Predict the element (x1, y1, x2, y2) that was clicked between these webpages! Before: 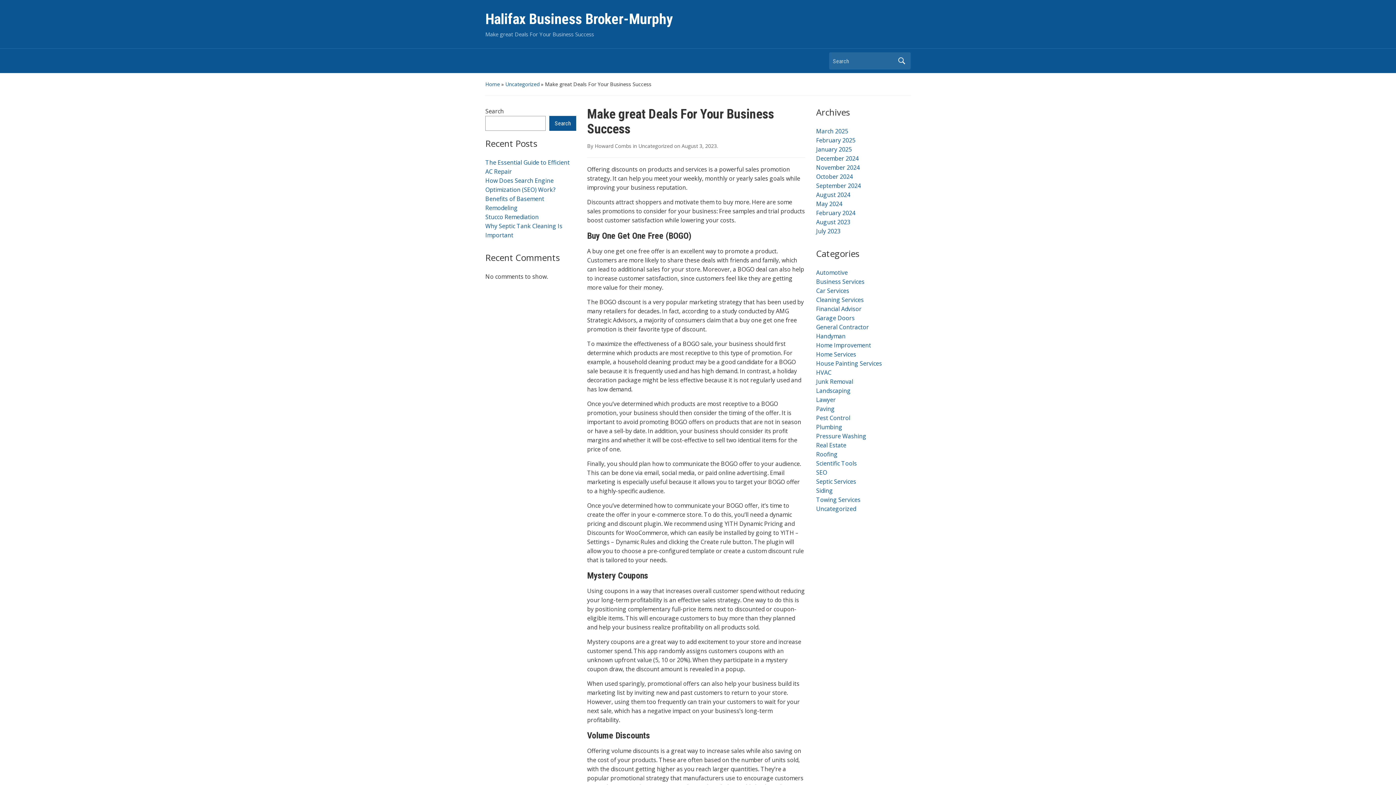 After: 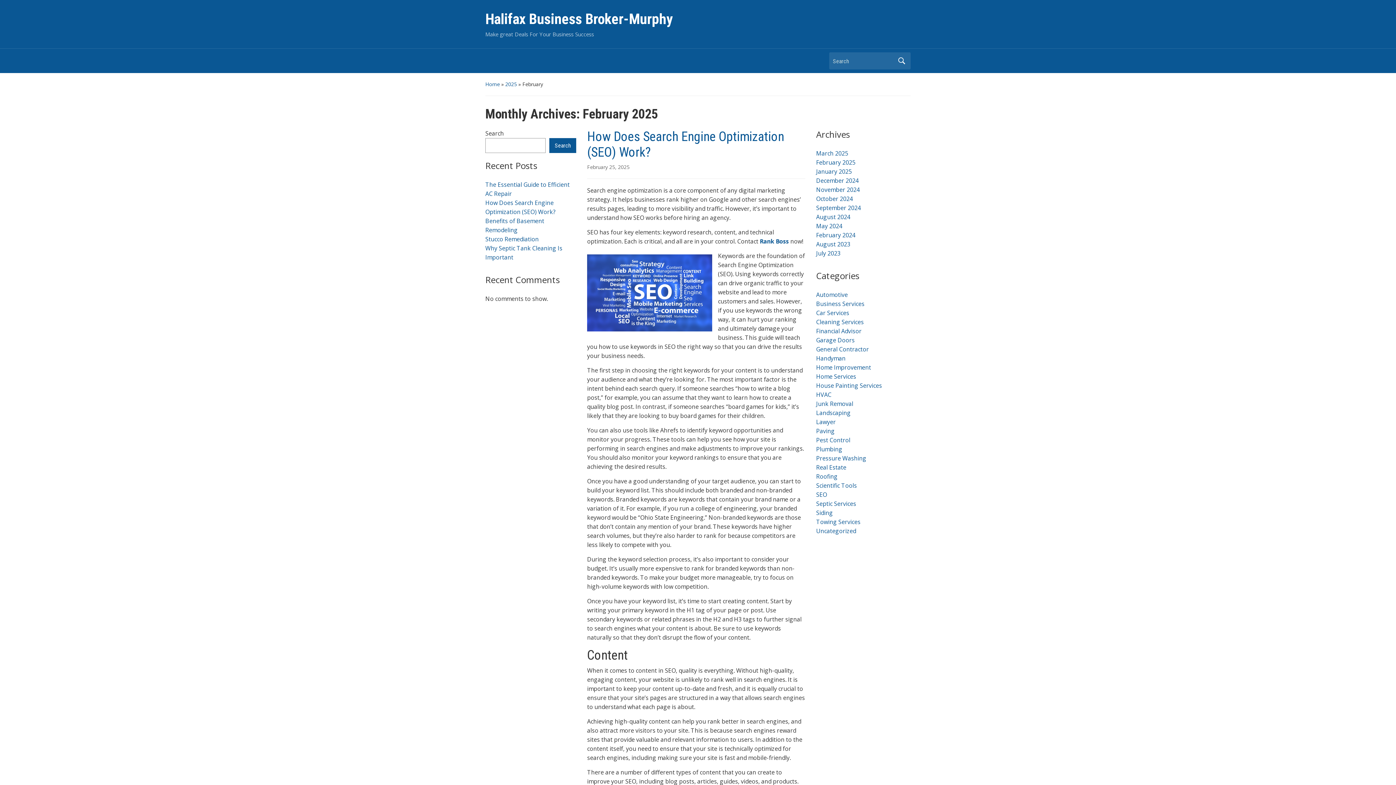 Action: bbox: (816, 136, 855, 144) label: February 2025